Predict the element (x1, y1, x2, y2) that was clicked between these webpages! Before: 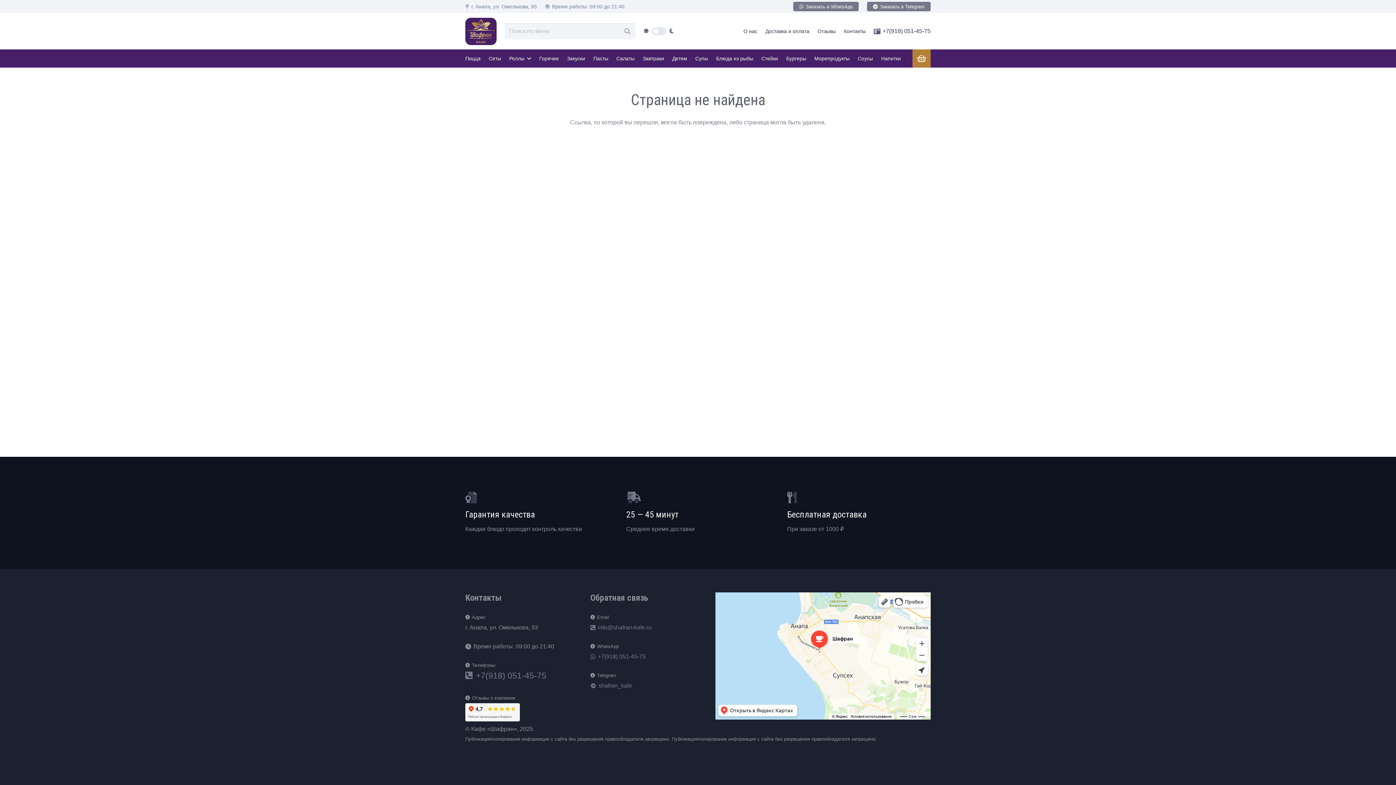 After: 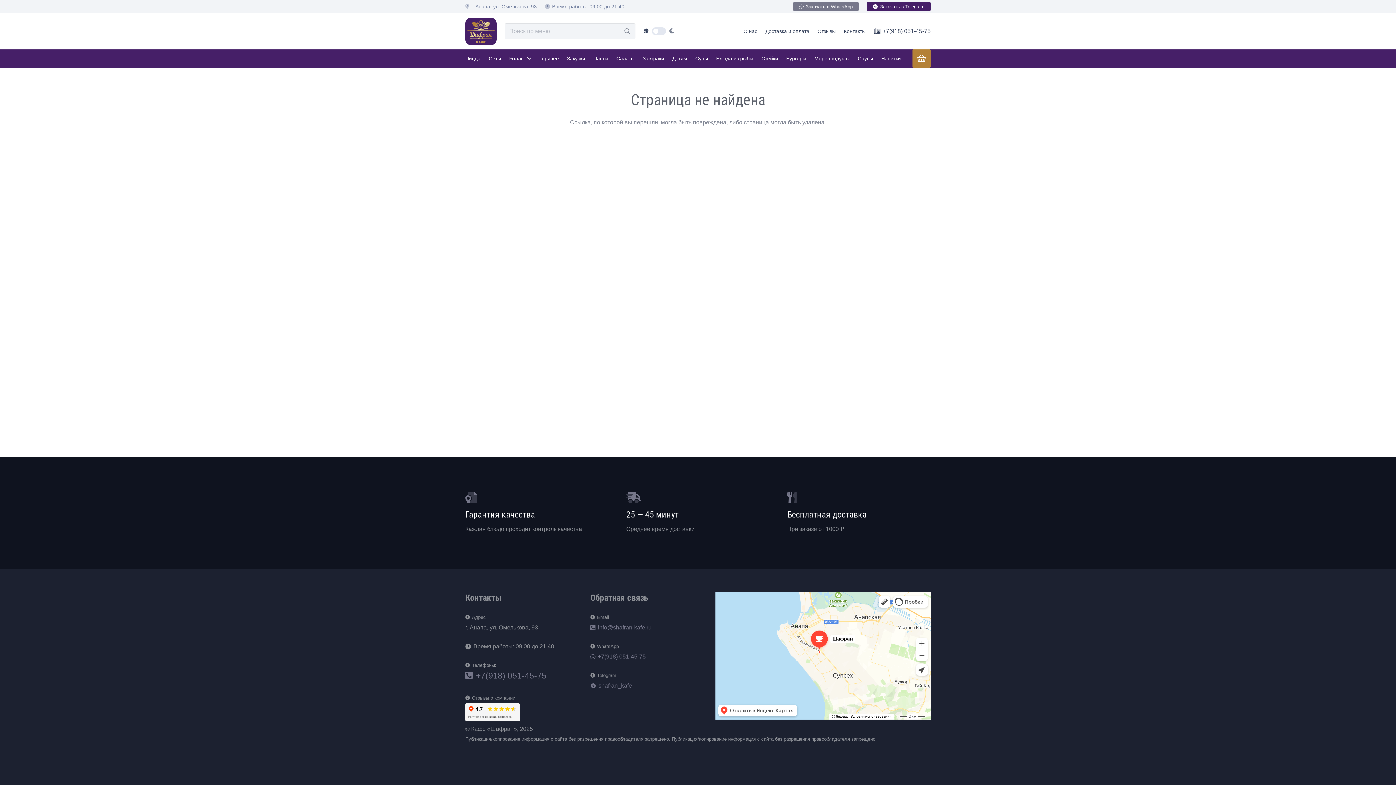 Action: bbox: (867, 1, 930, 11) label: Заказать в Telegram